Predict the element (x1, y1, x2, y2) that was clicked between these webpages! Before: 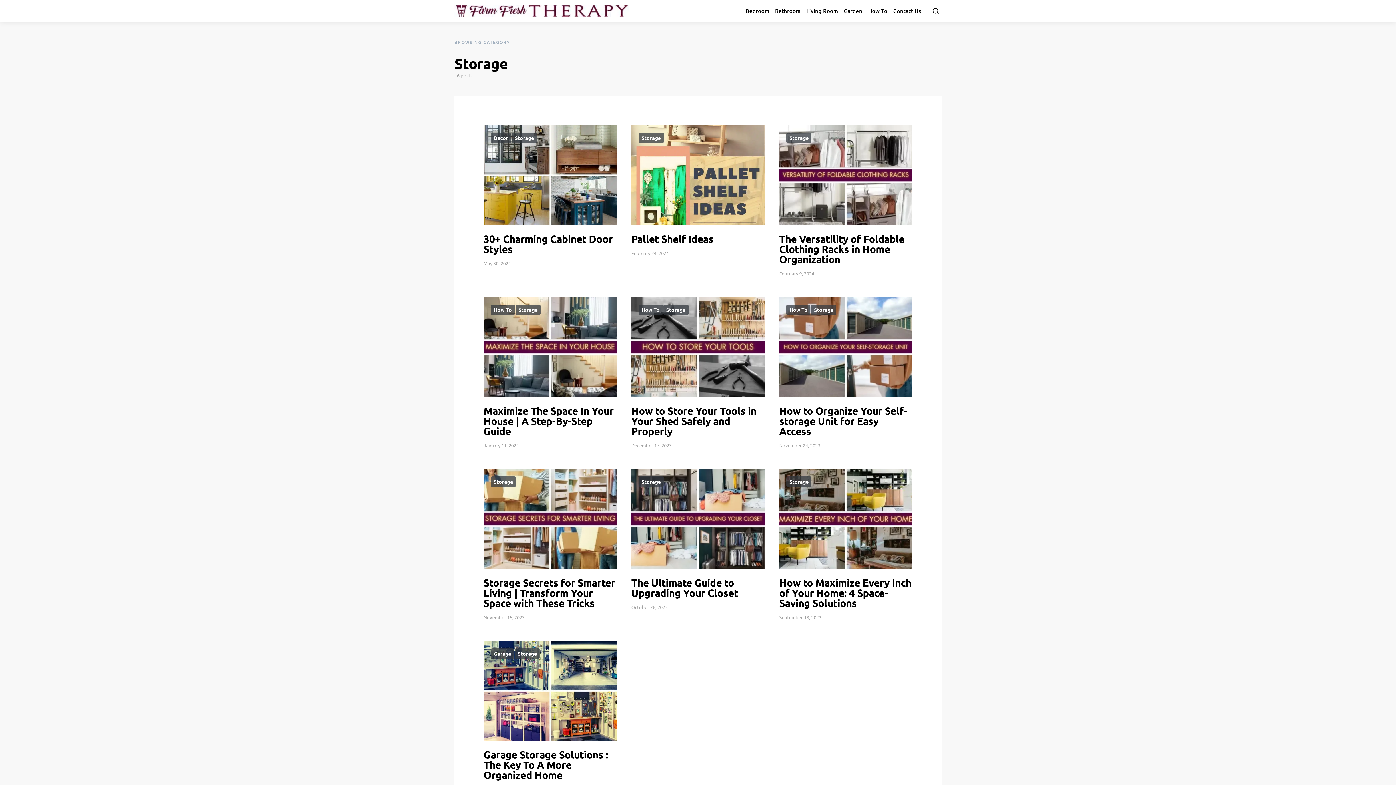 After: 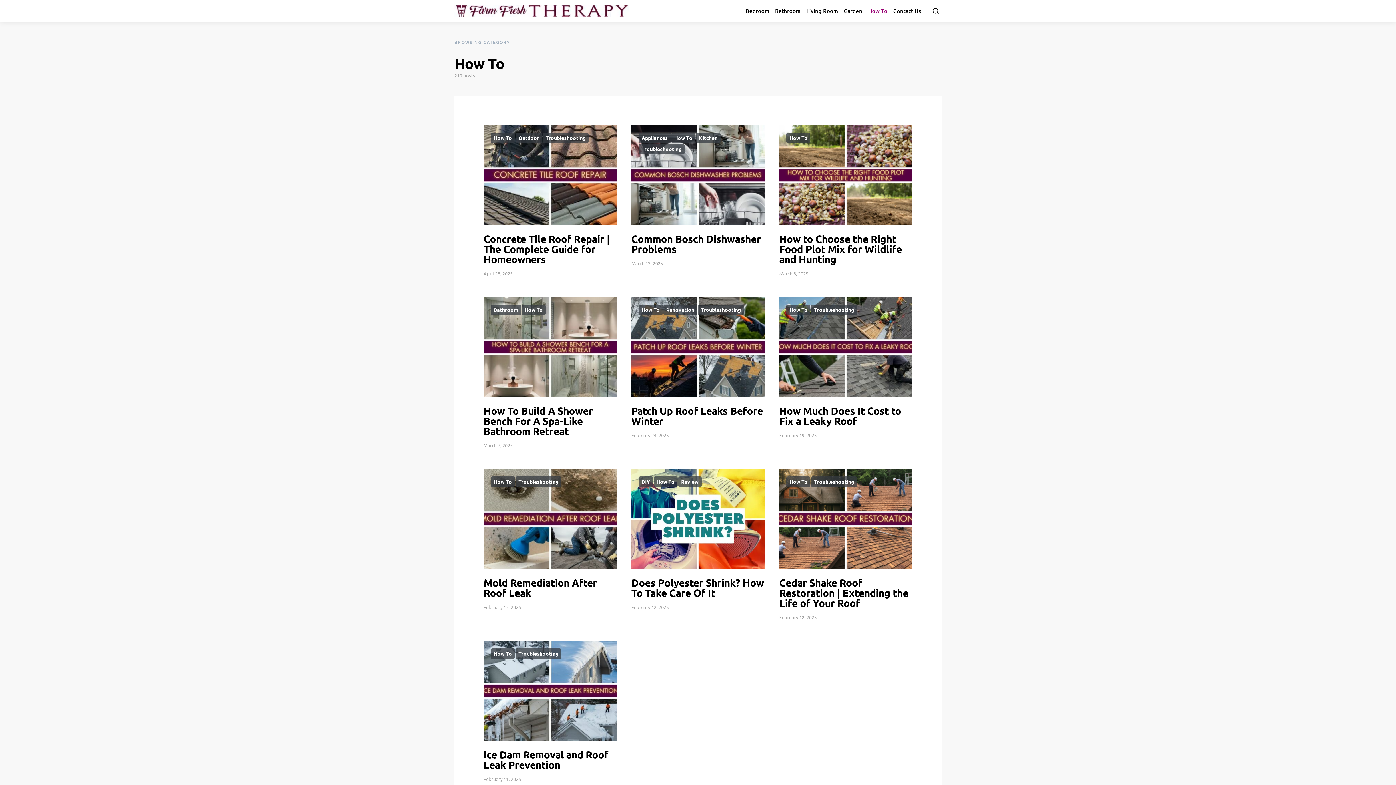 Action: label: How To bbox: (638, 304, 662, 315)